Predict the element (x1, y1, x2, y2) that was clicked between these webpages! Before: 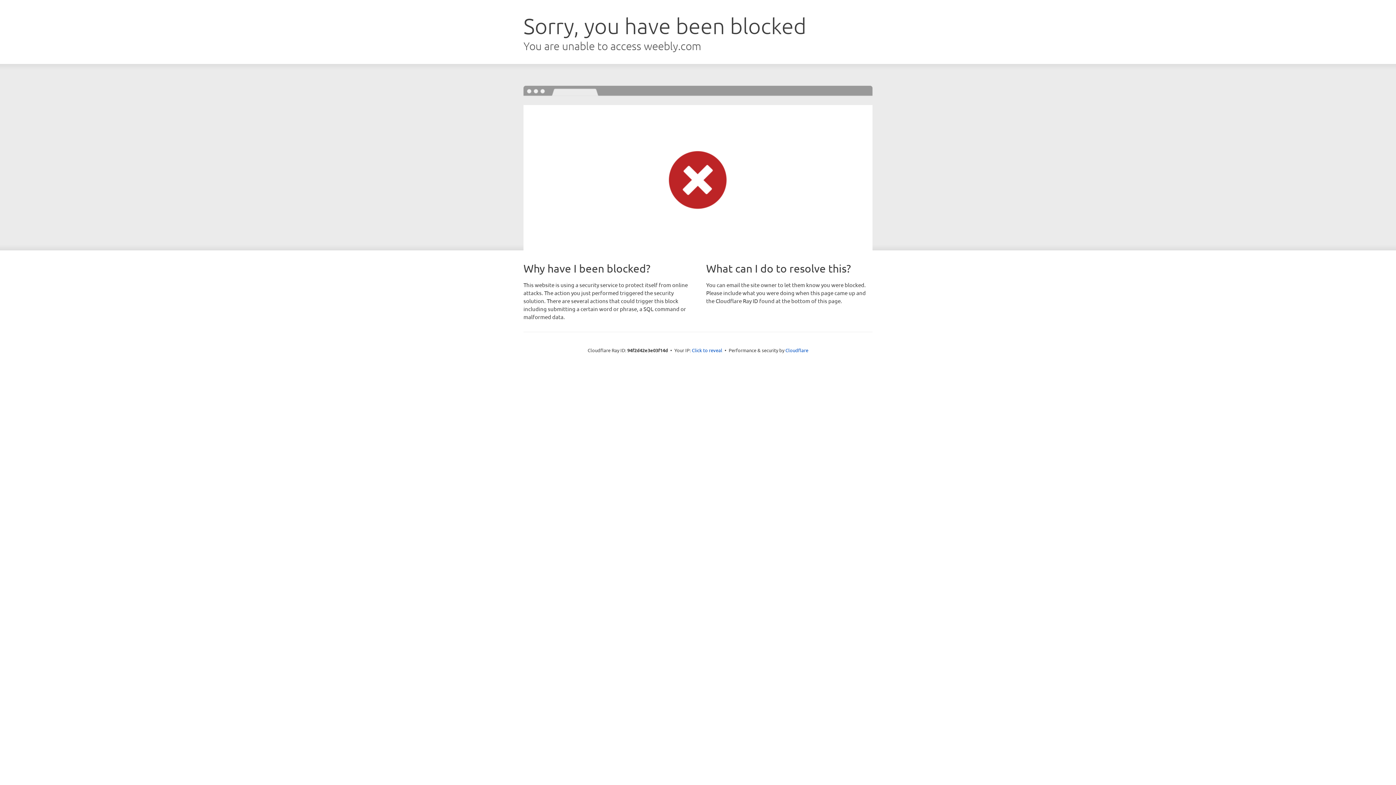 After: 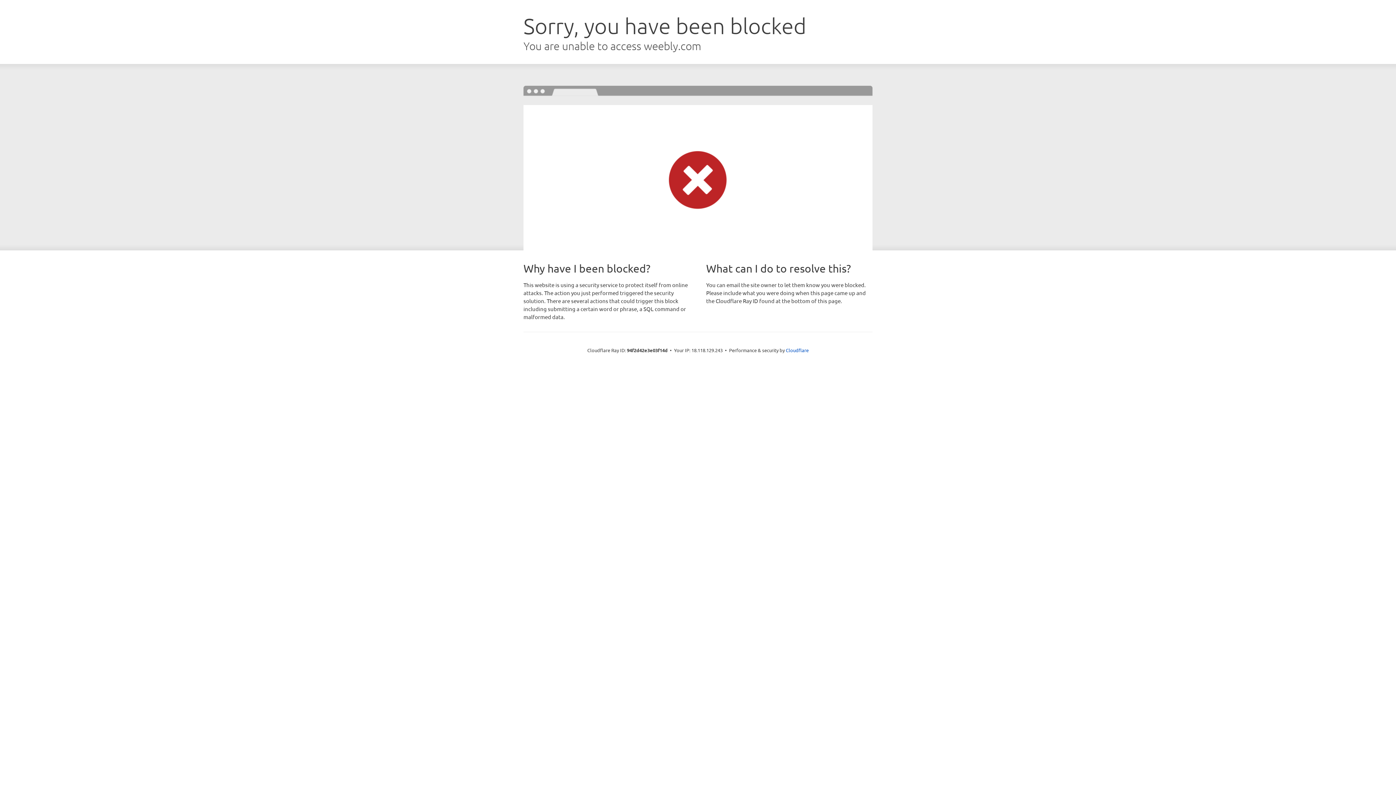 Action: label: Click to reveal bbox: (692, 346, 722, 353)